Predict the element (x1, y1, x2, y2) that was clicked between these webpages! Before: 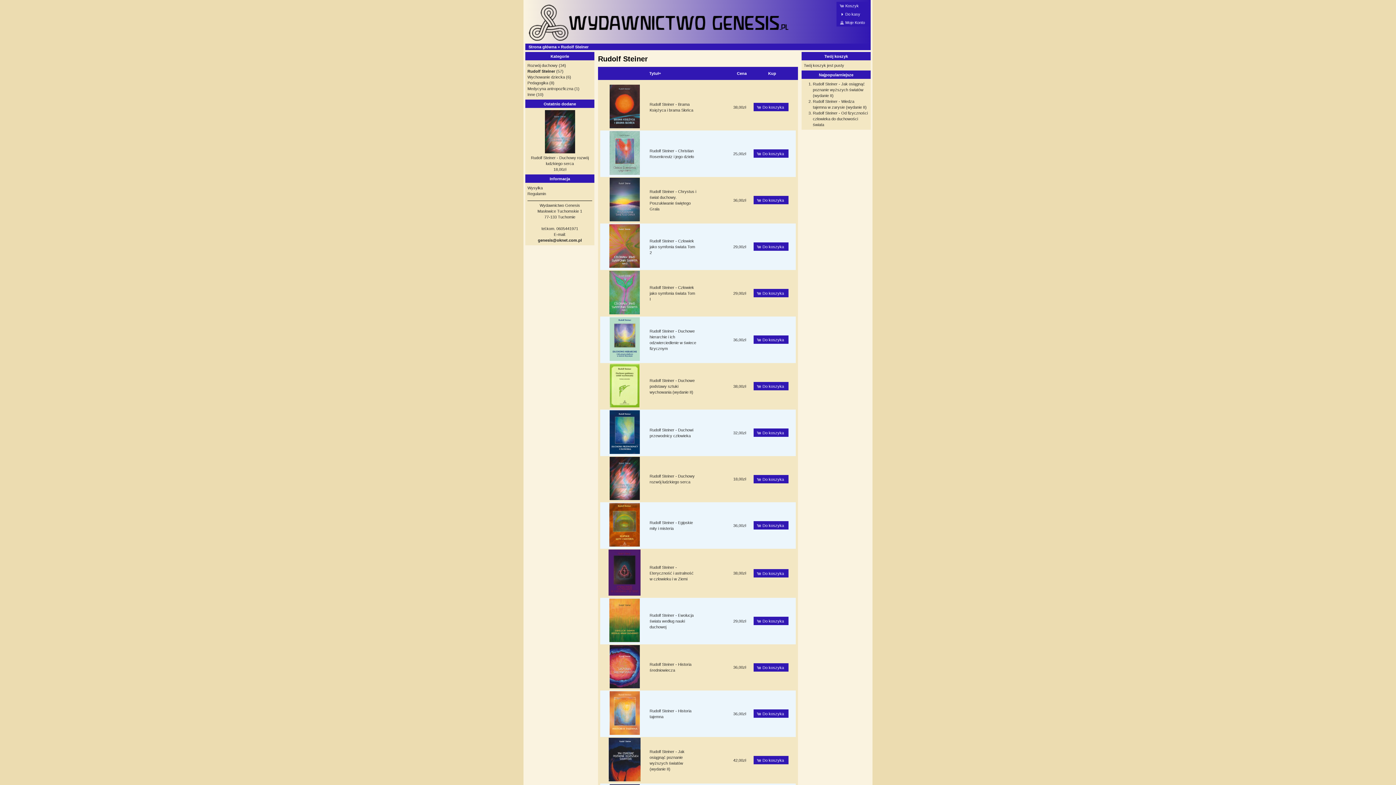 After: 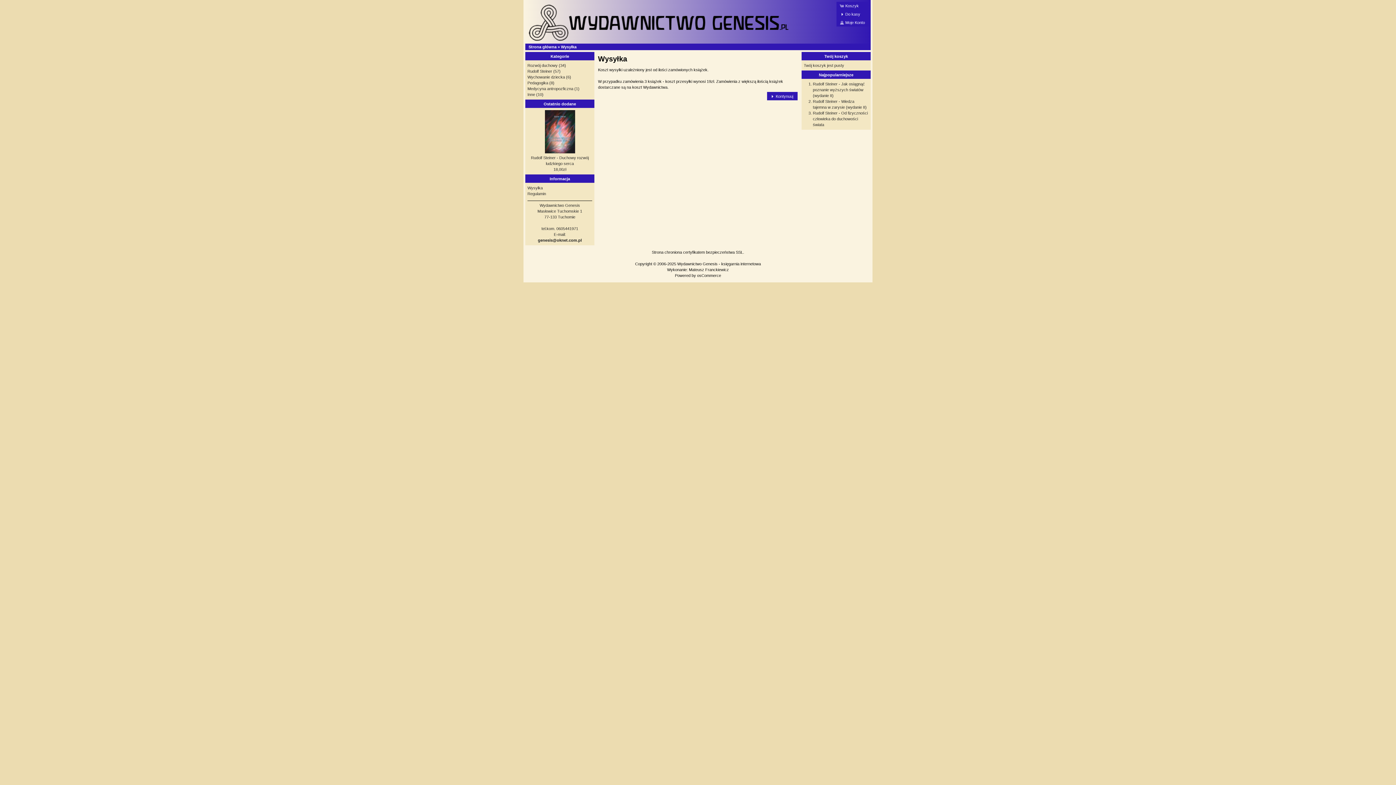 Action: label: Wysyłka bbox: (527, 185, 542, 190)